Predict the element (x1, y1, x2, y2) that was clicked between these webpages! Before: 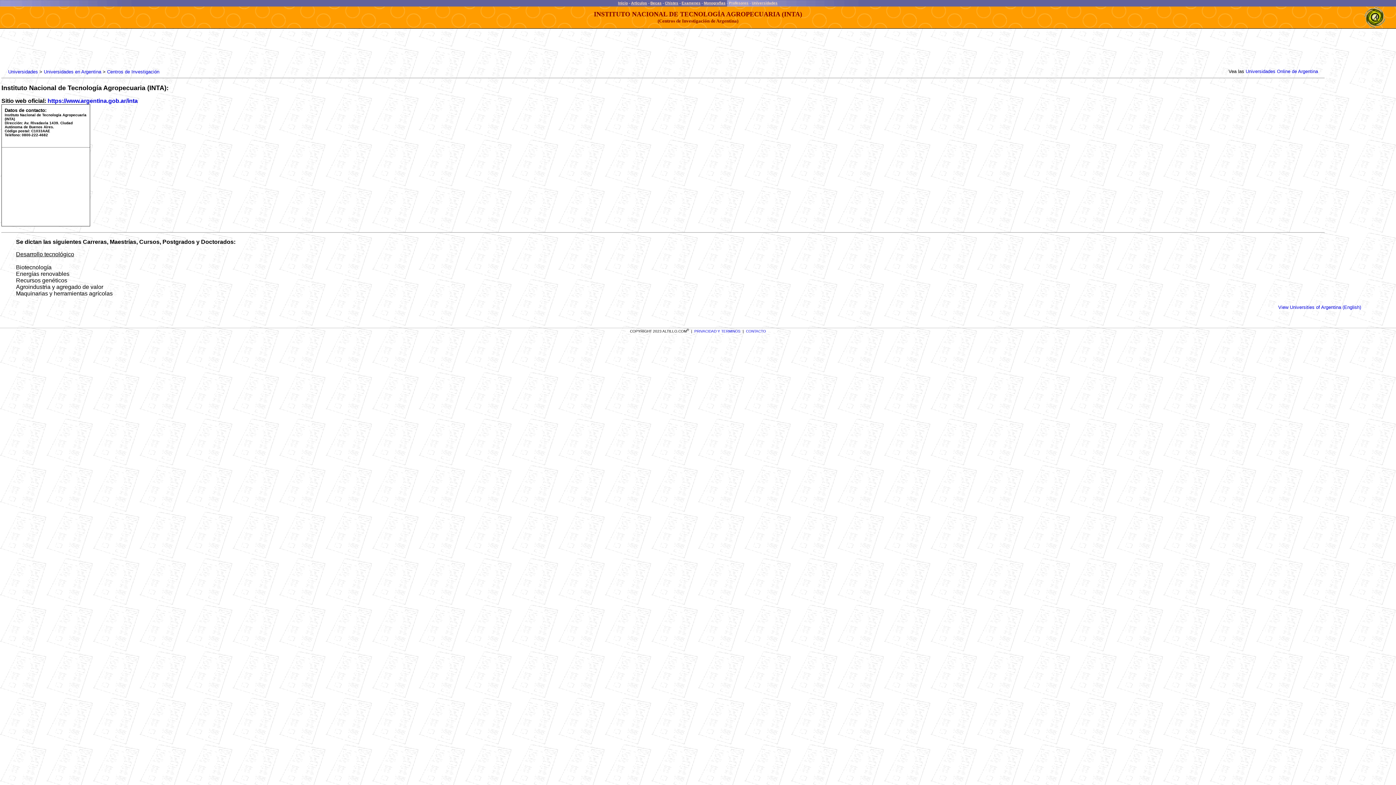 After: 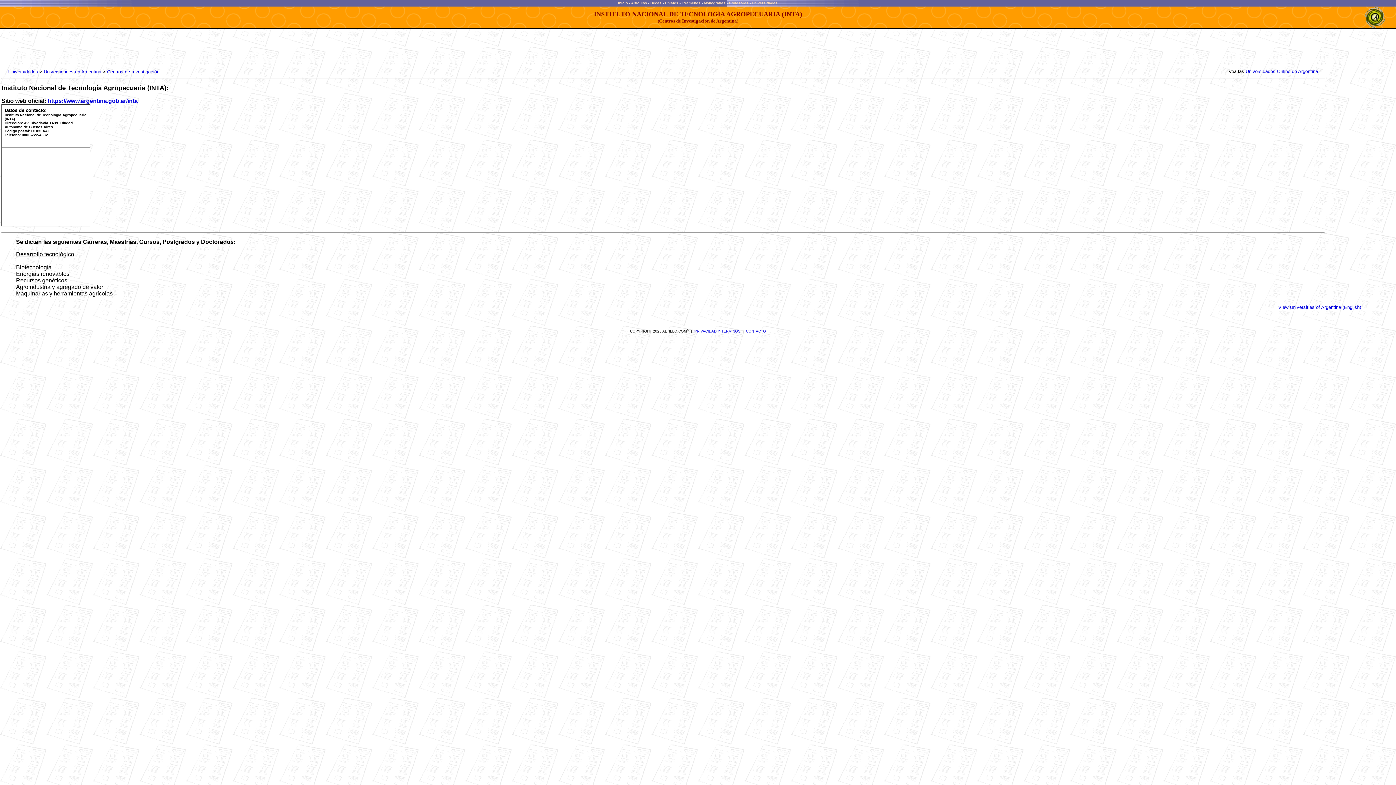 Action: label: PRIVACIDAD Y TERMINOS bbox: (694, 329, 740, 333)